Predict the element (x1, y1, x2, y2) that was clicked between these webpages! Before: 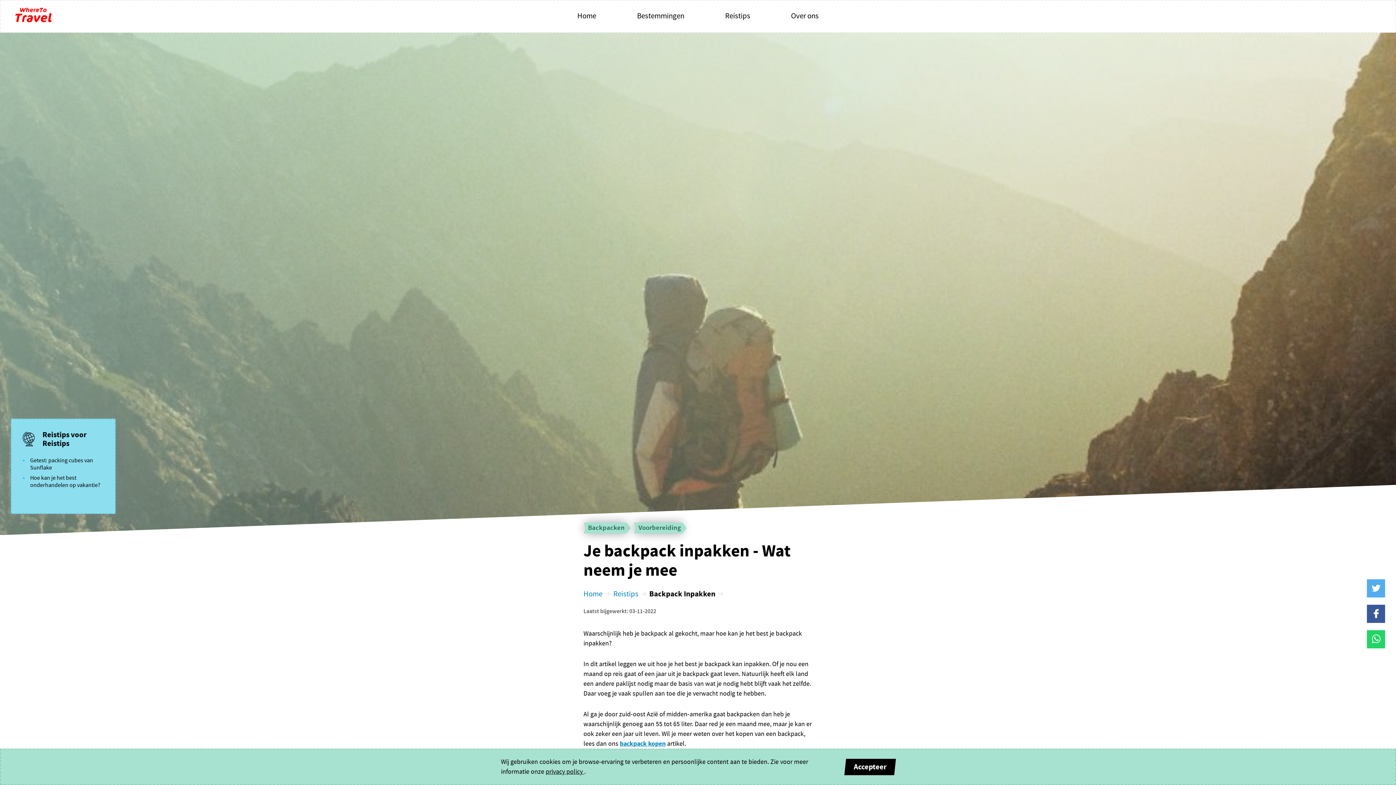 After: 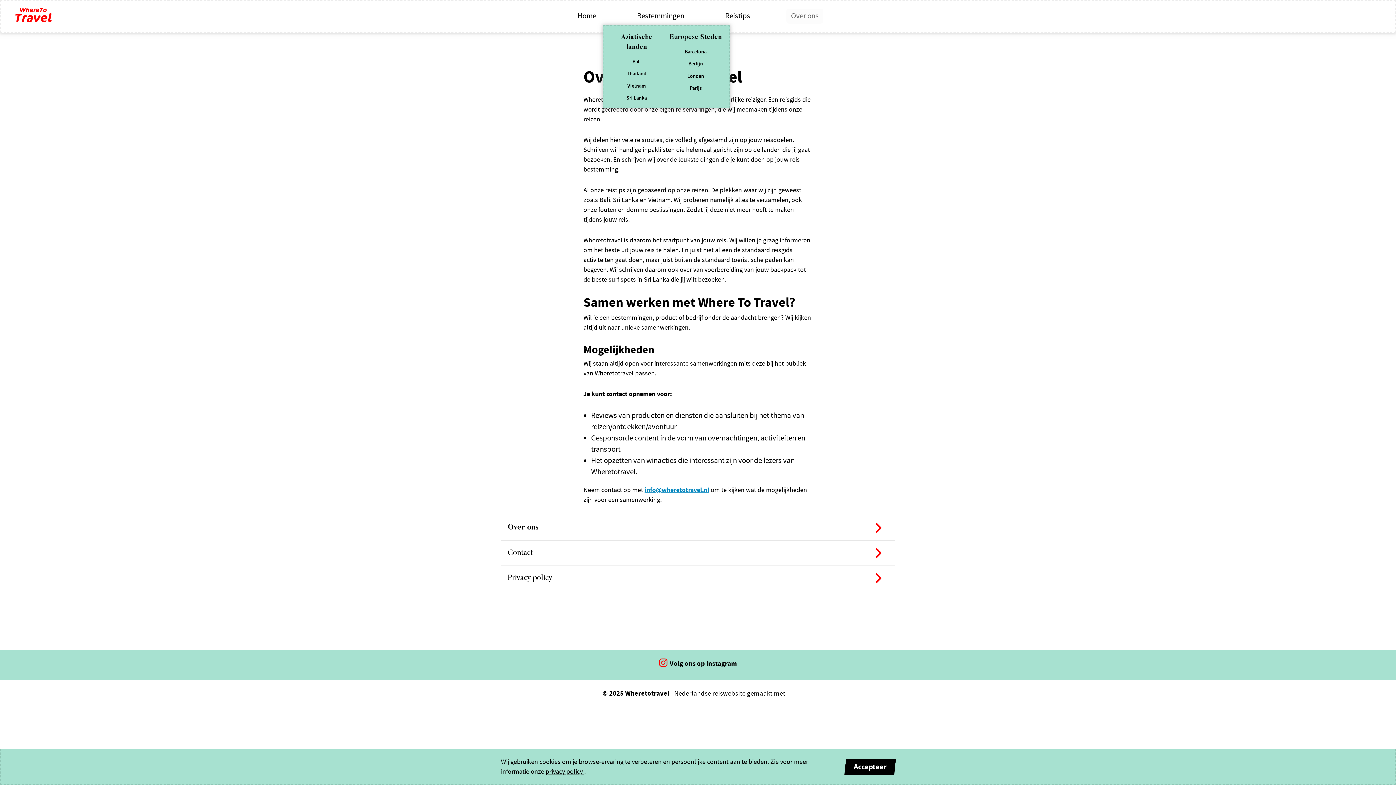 Action: bbox: (786, 8, 823, 23) label: Over ons